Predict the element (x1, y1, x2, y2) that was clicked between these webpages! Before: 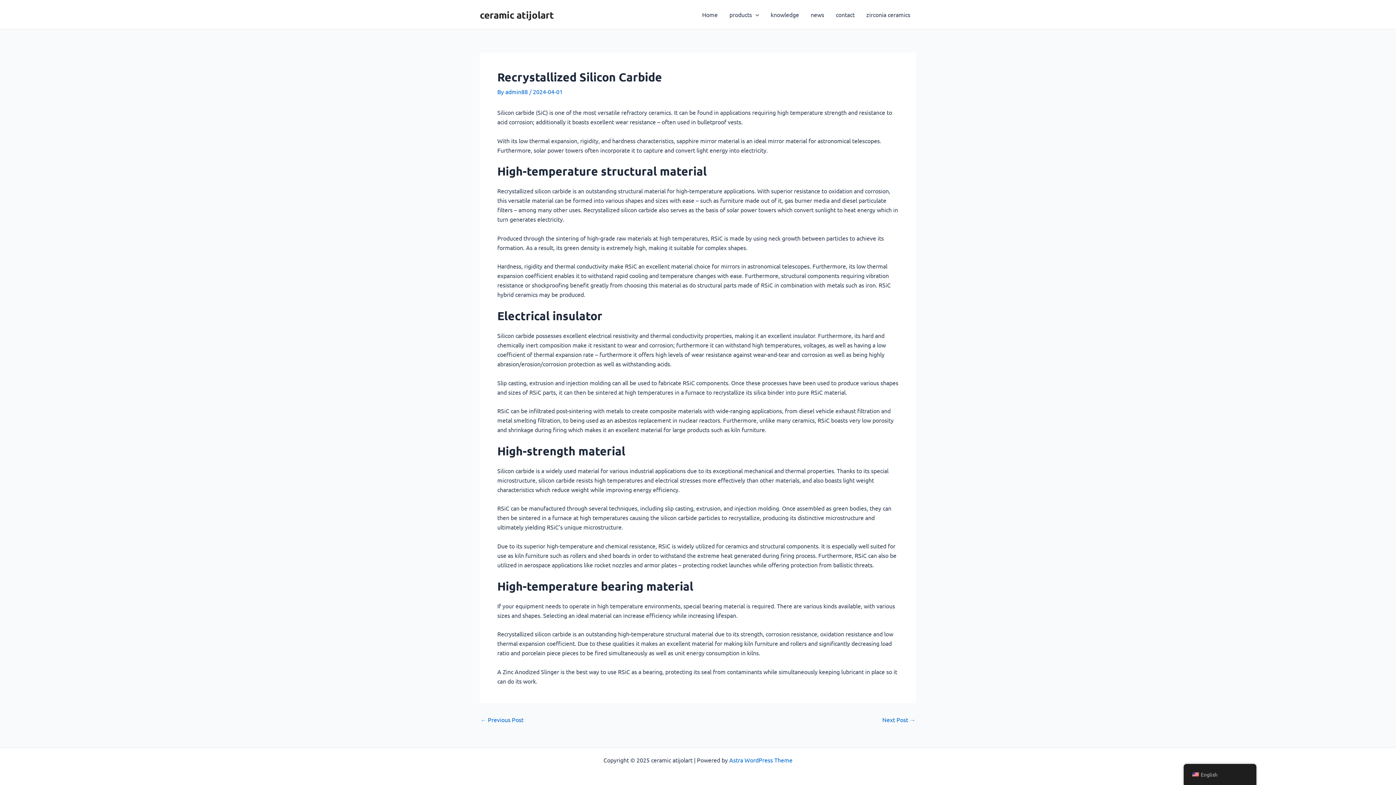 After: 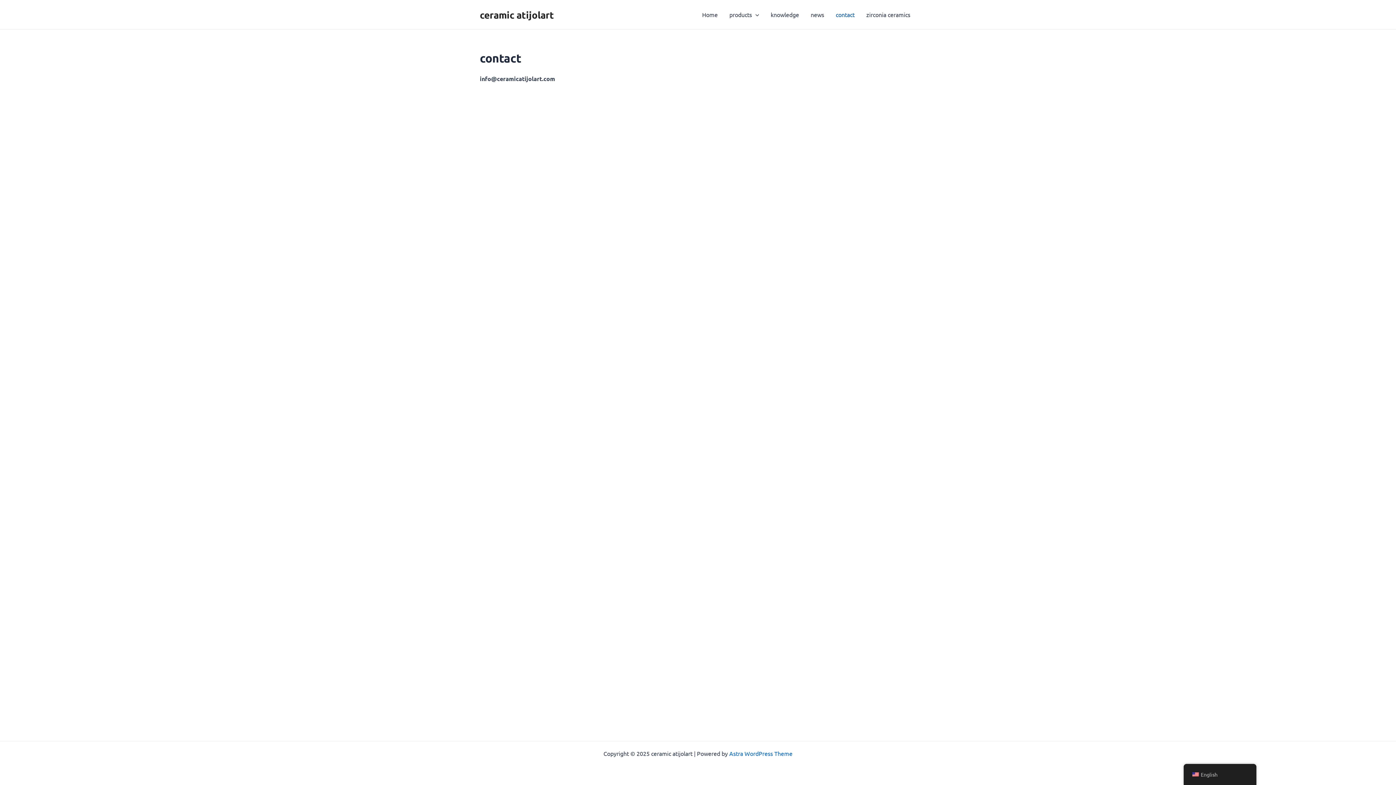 Action: label: contact bbox: (830, 0, 860, 29)